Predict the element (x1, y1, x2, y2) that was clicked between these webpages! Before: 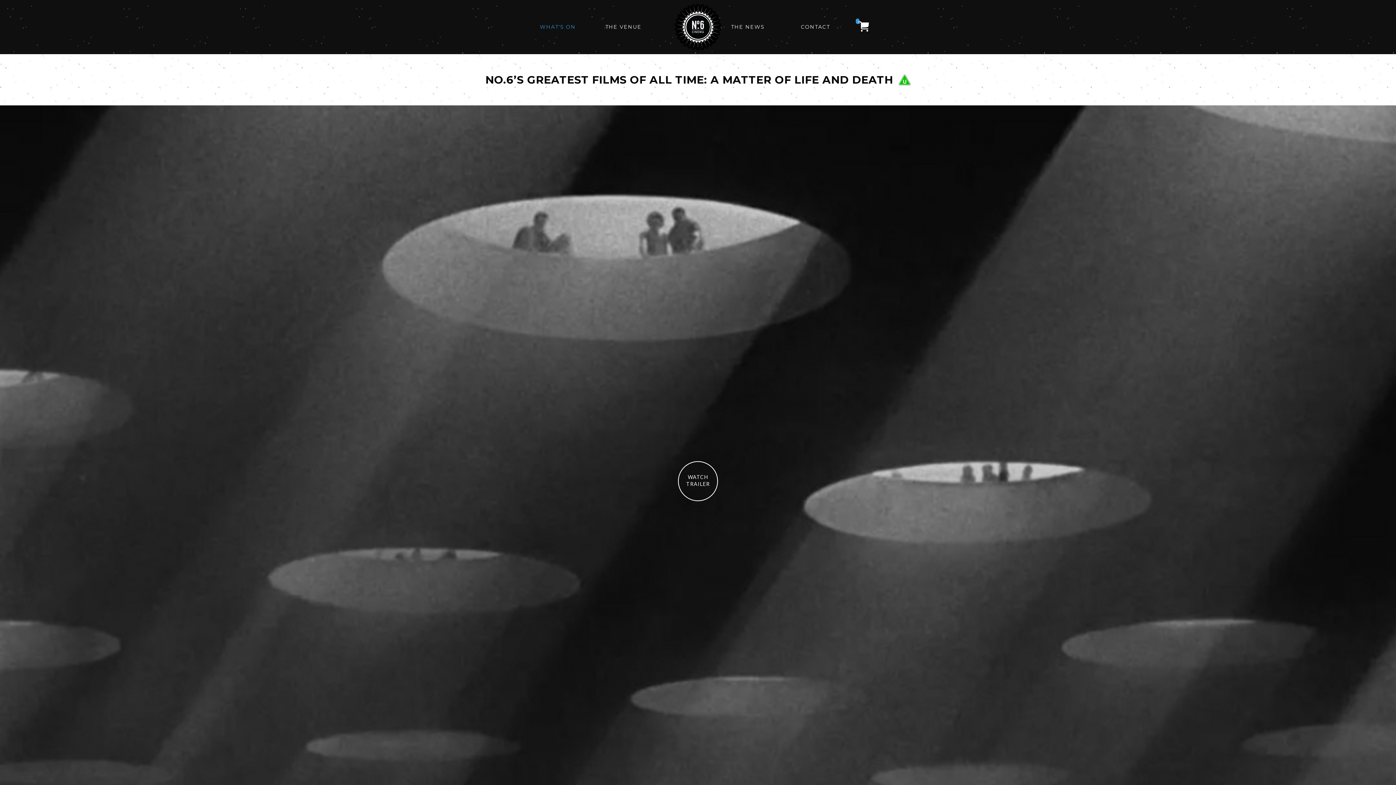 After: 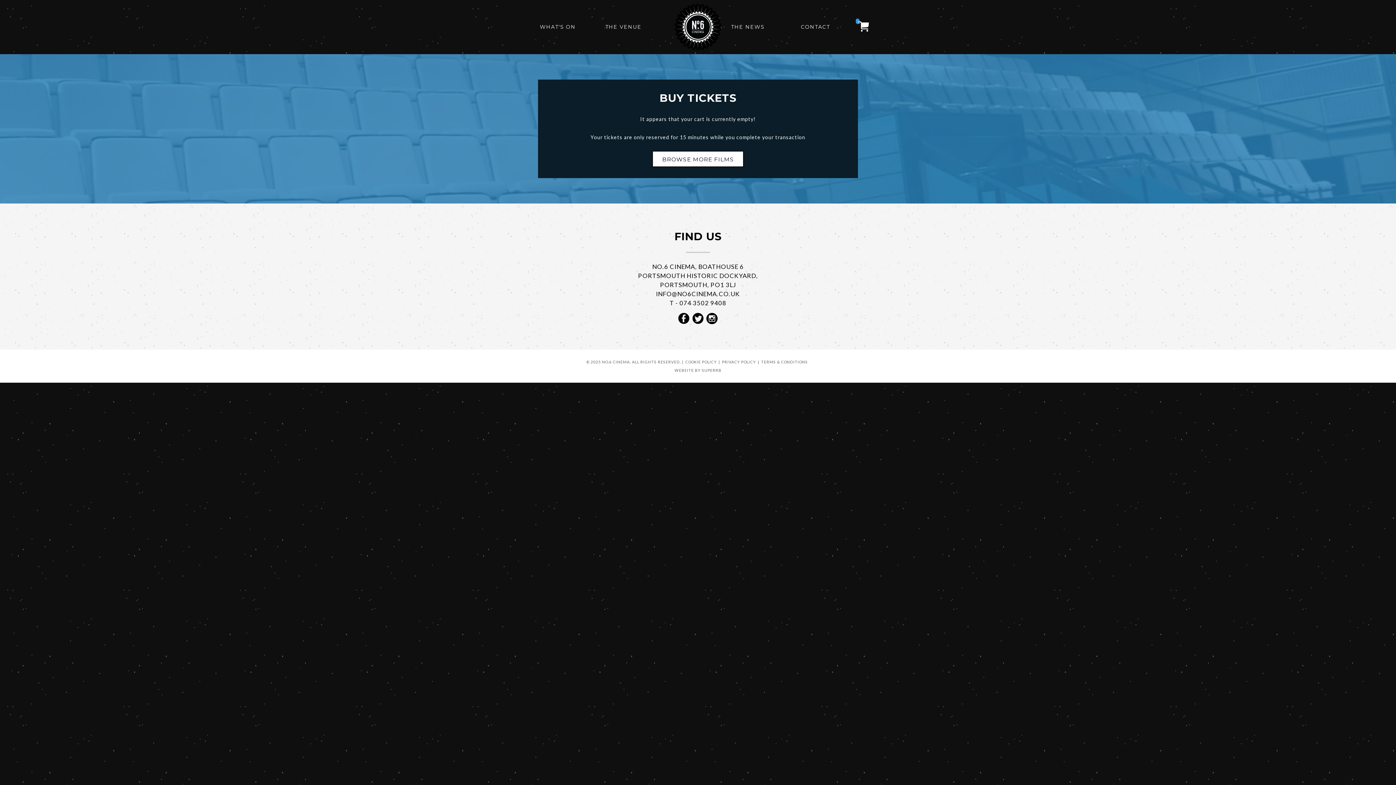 Action: label: Basket
0 bbox: (858, 21, 869, 31)